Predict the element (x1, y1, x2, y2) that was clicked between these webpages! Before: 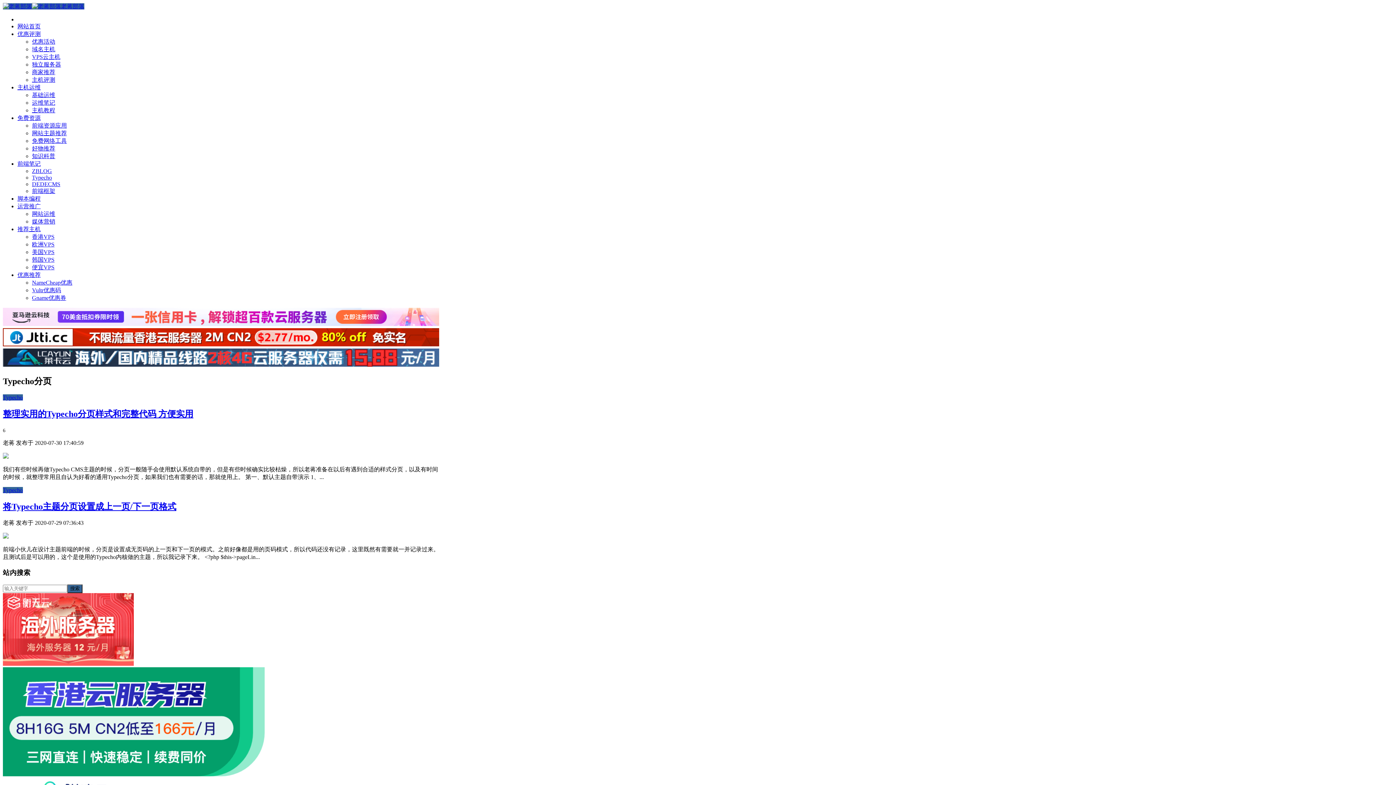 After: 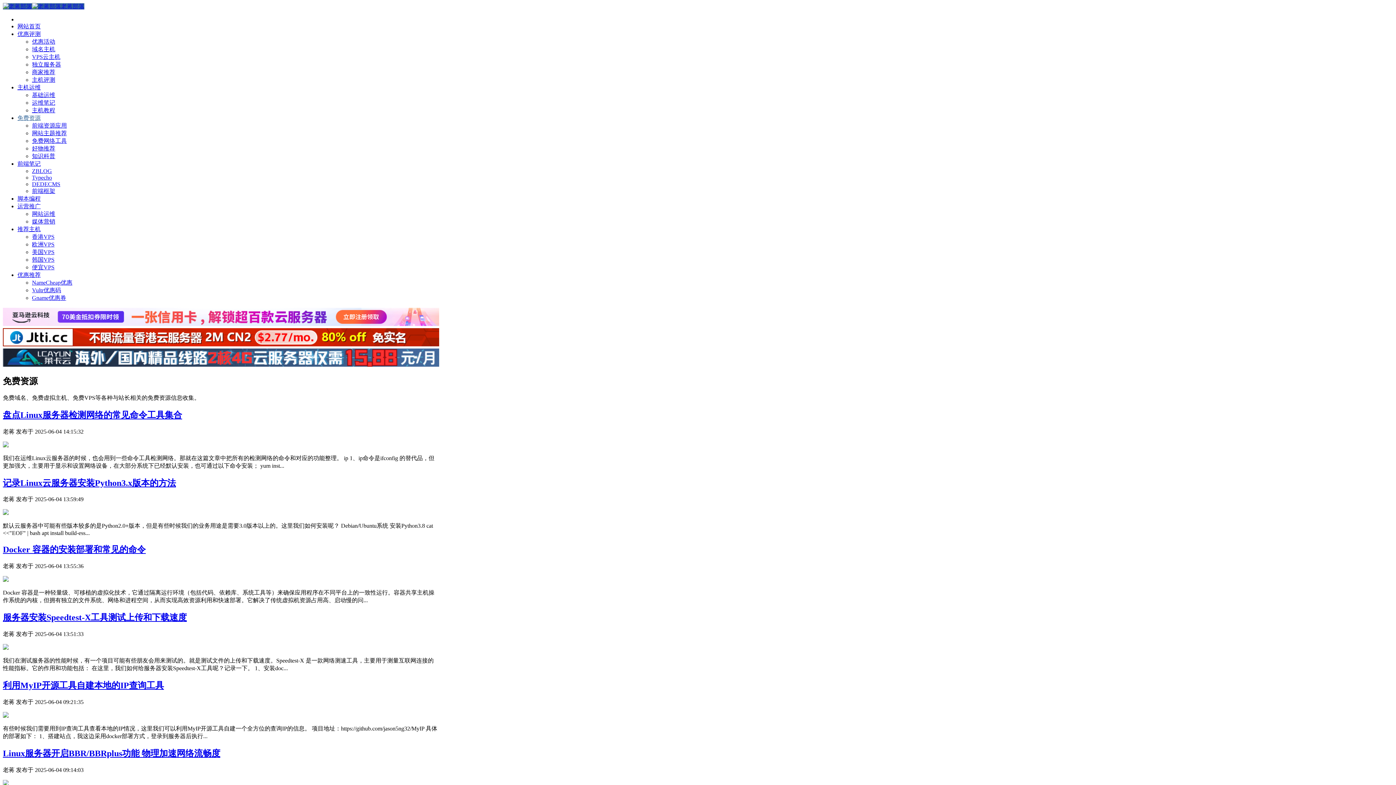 Action: bbox: (17, 114, 40, 121) label: 免费资源